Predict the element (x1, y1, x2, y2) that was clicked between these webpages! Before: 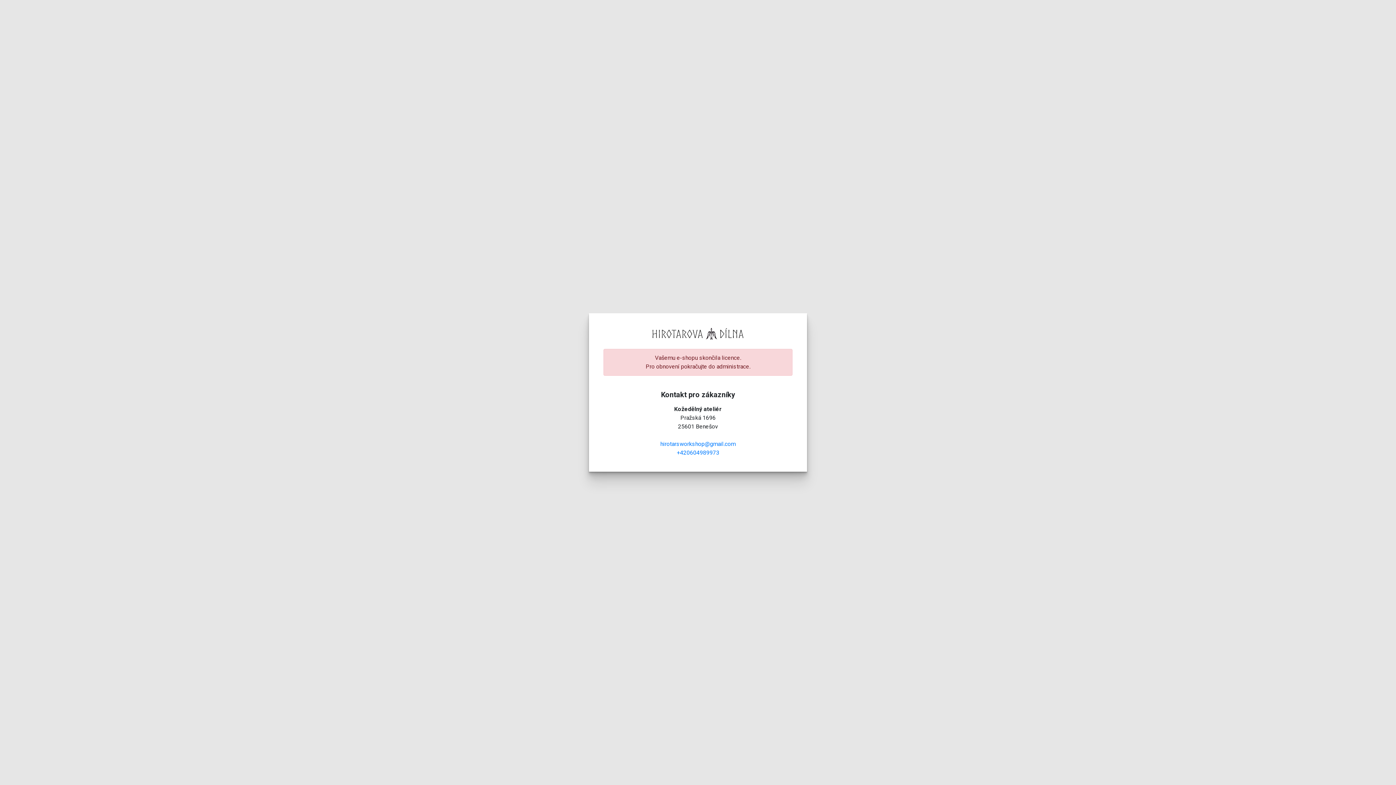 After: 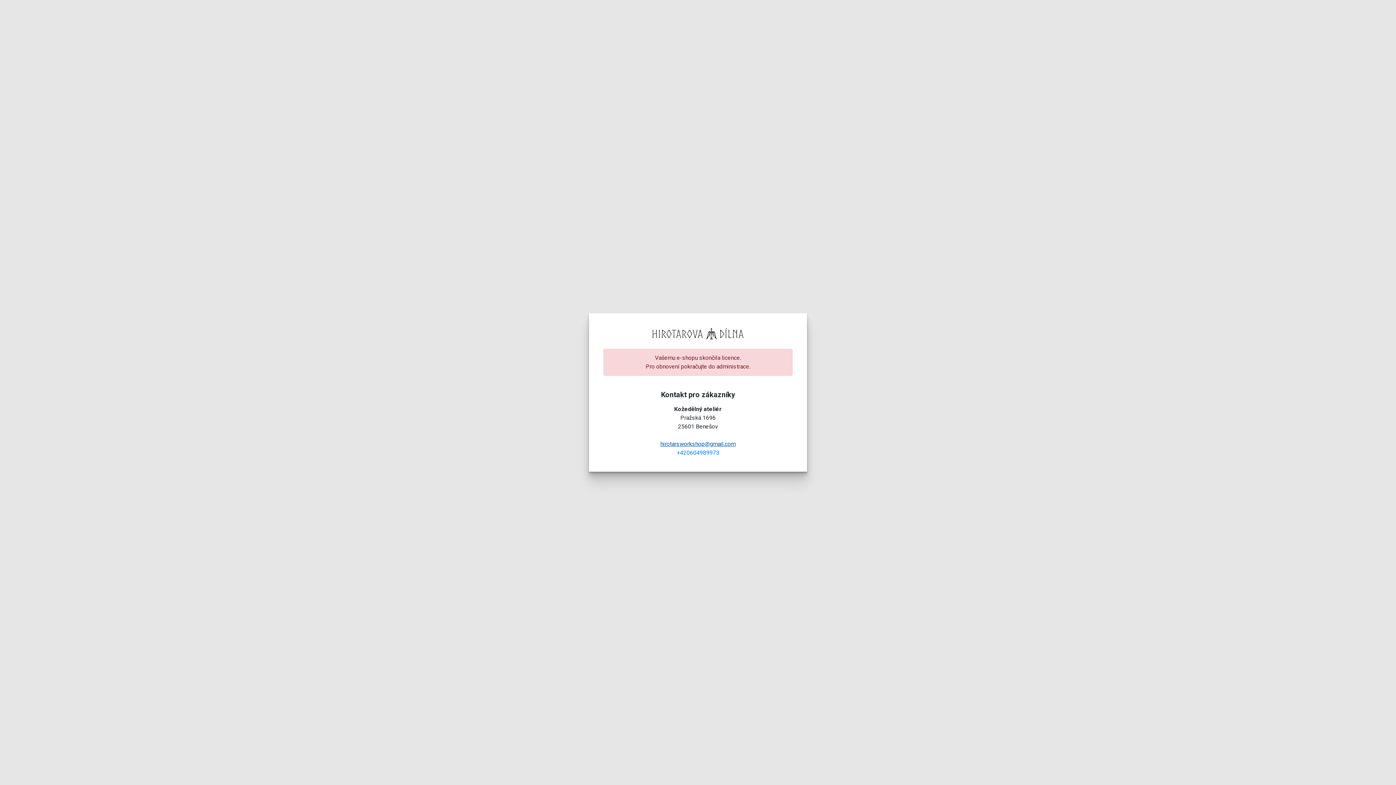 Action: label: hirotarsworkshop@gmail.com bbox: (660, 440, 735, 447)